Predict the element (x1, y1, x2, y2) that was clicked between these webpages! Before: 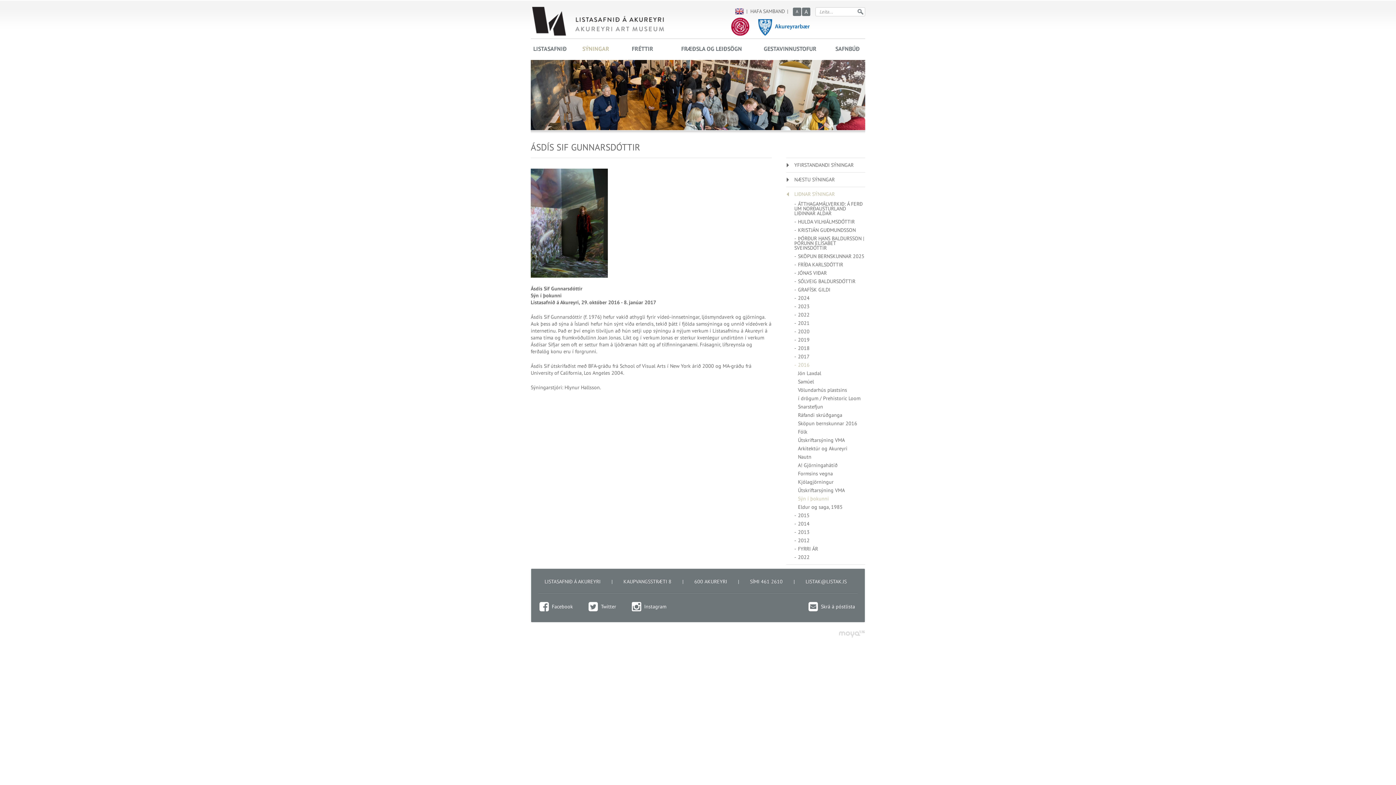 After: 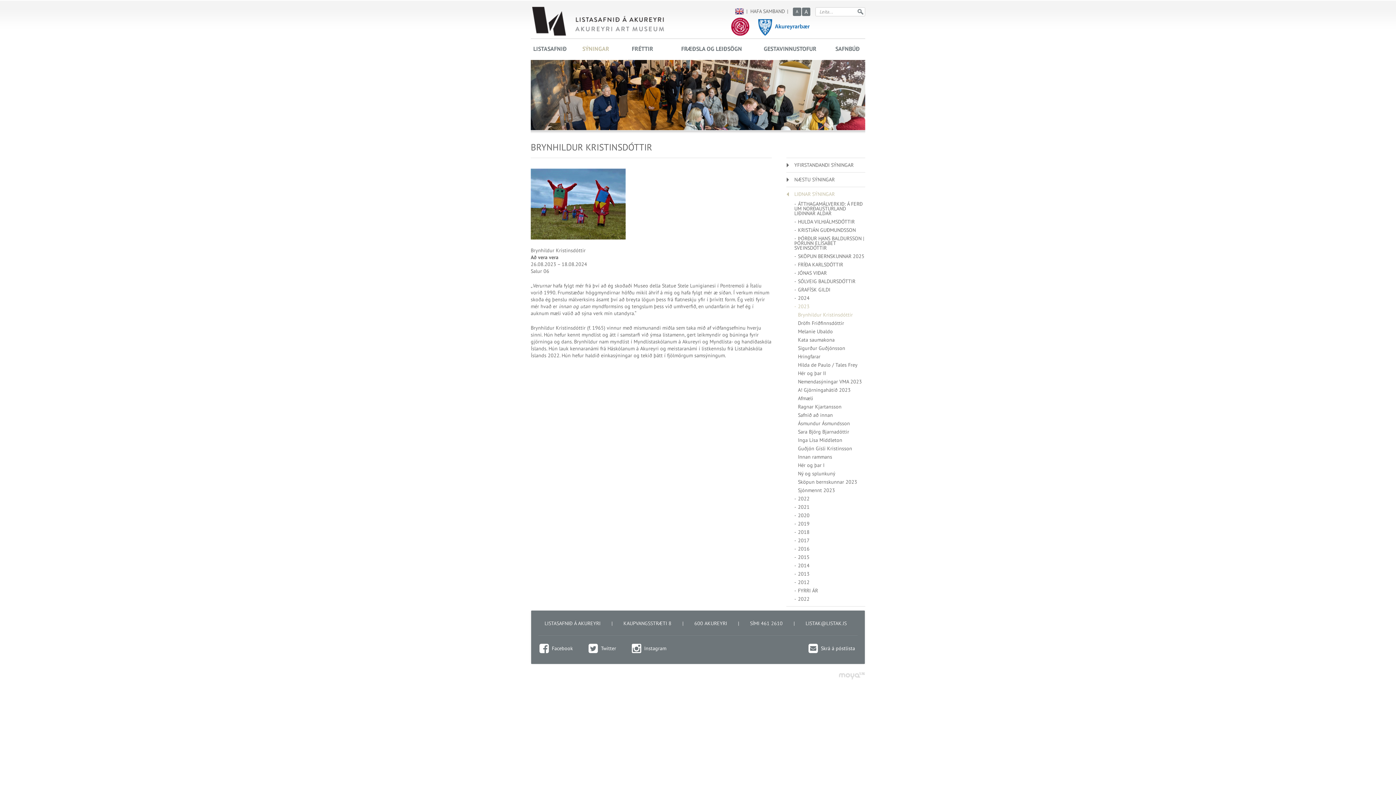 Action: bbox: (786, 302, 865, 310) label: 2023